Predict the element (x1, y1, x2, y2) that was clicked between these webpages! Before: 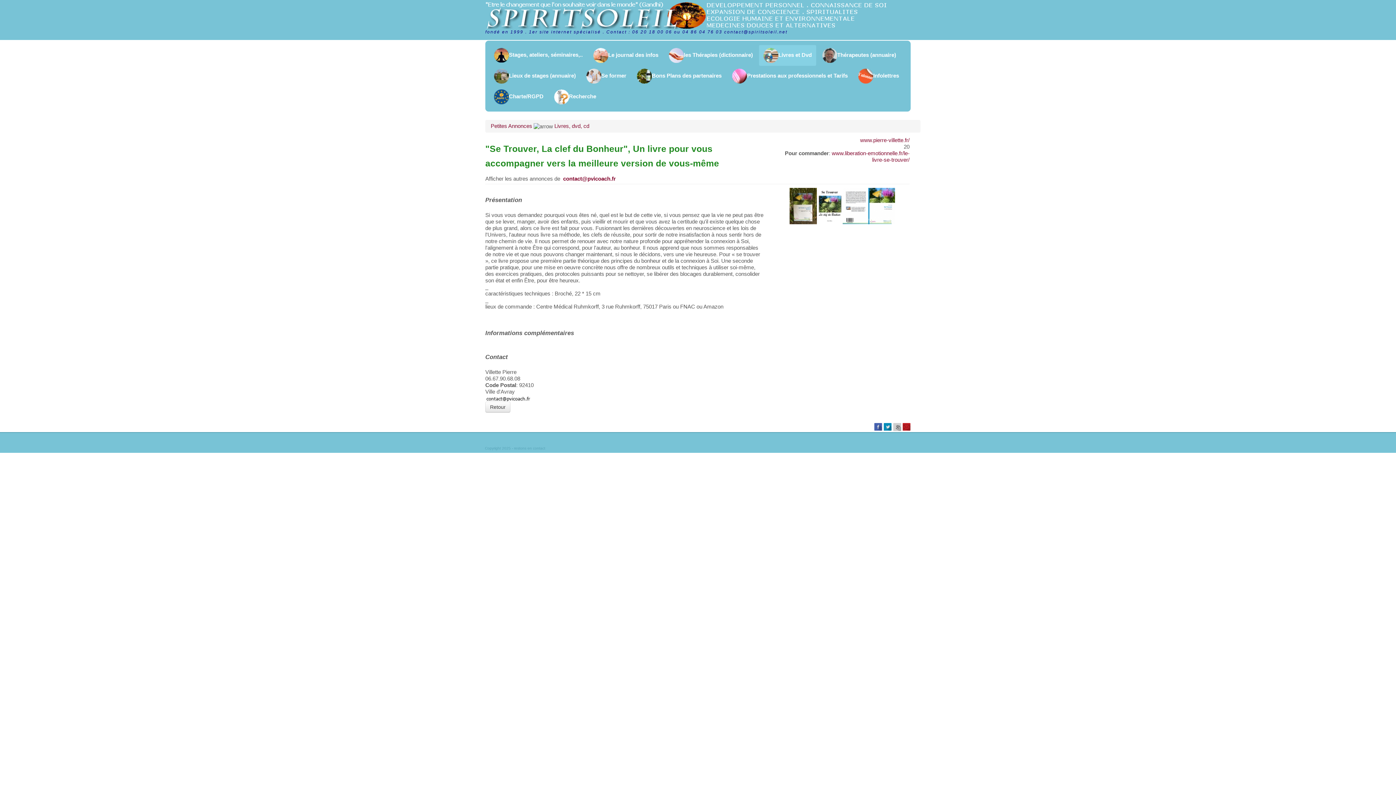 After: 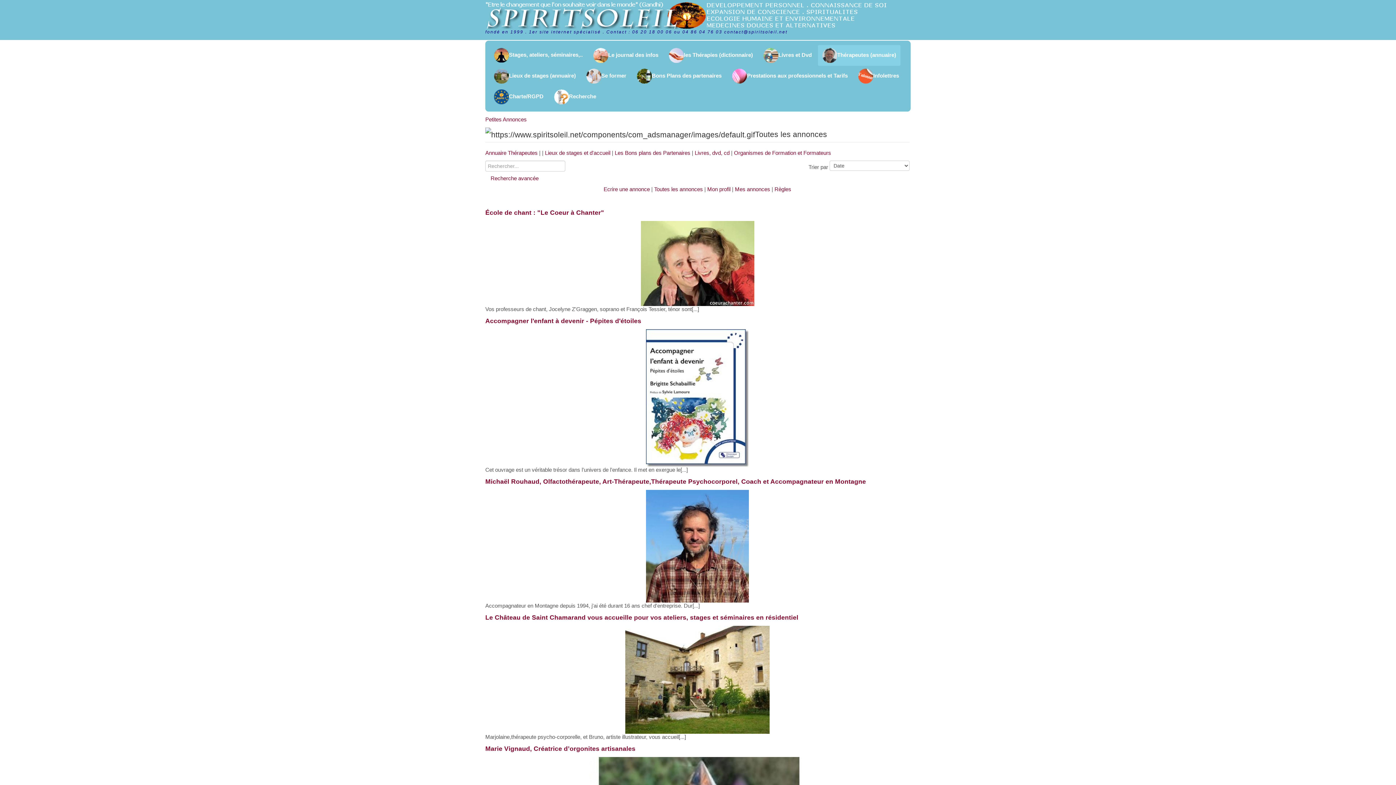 Action: bbox: (490, 122, 532, 128) label: Petites Annonces